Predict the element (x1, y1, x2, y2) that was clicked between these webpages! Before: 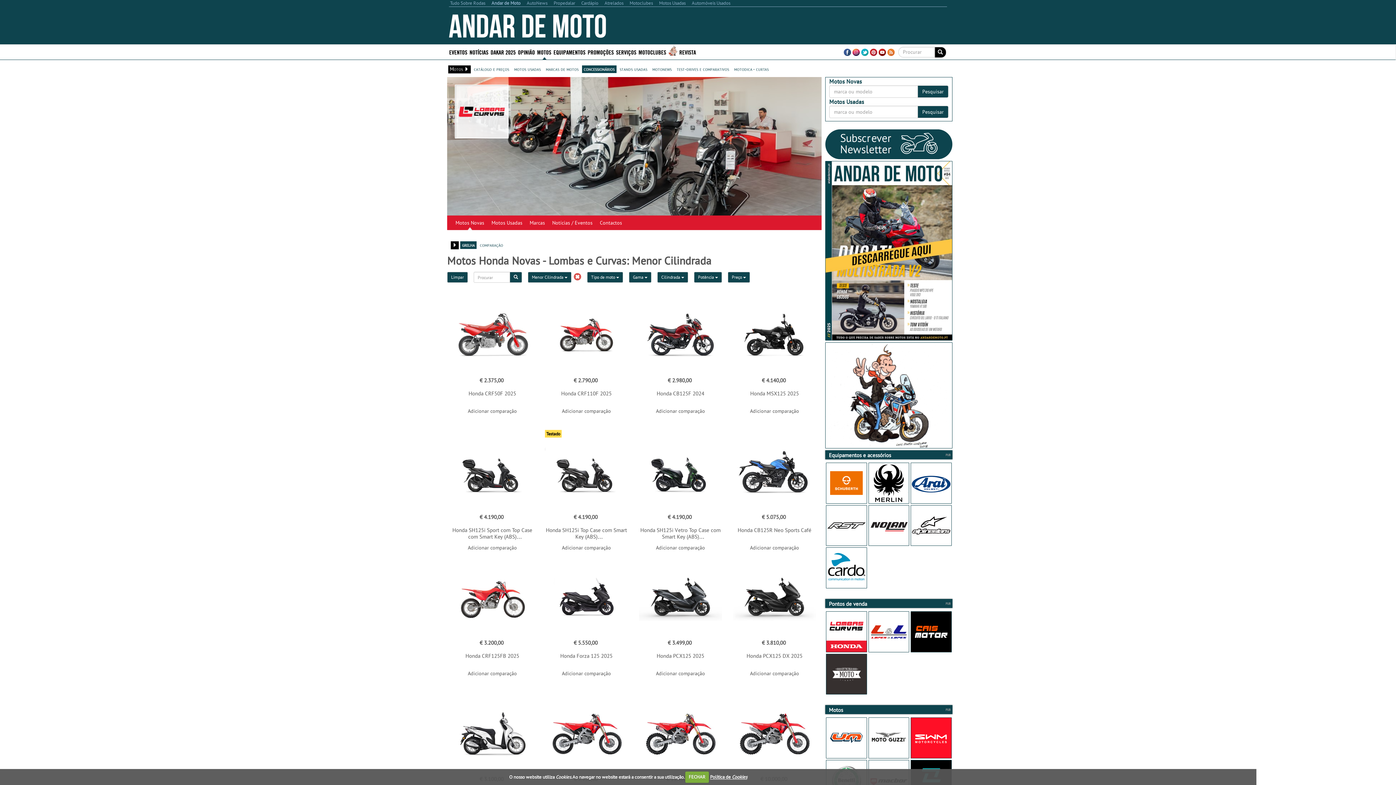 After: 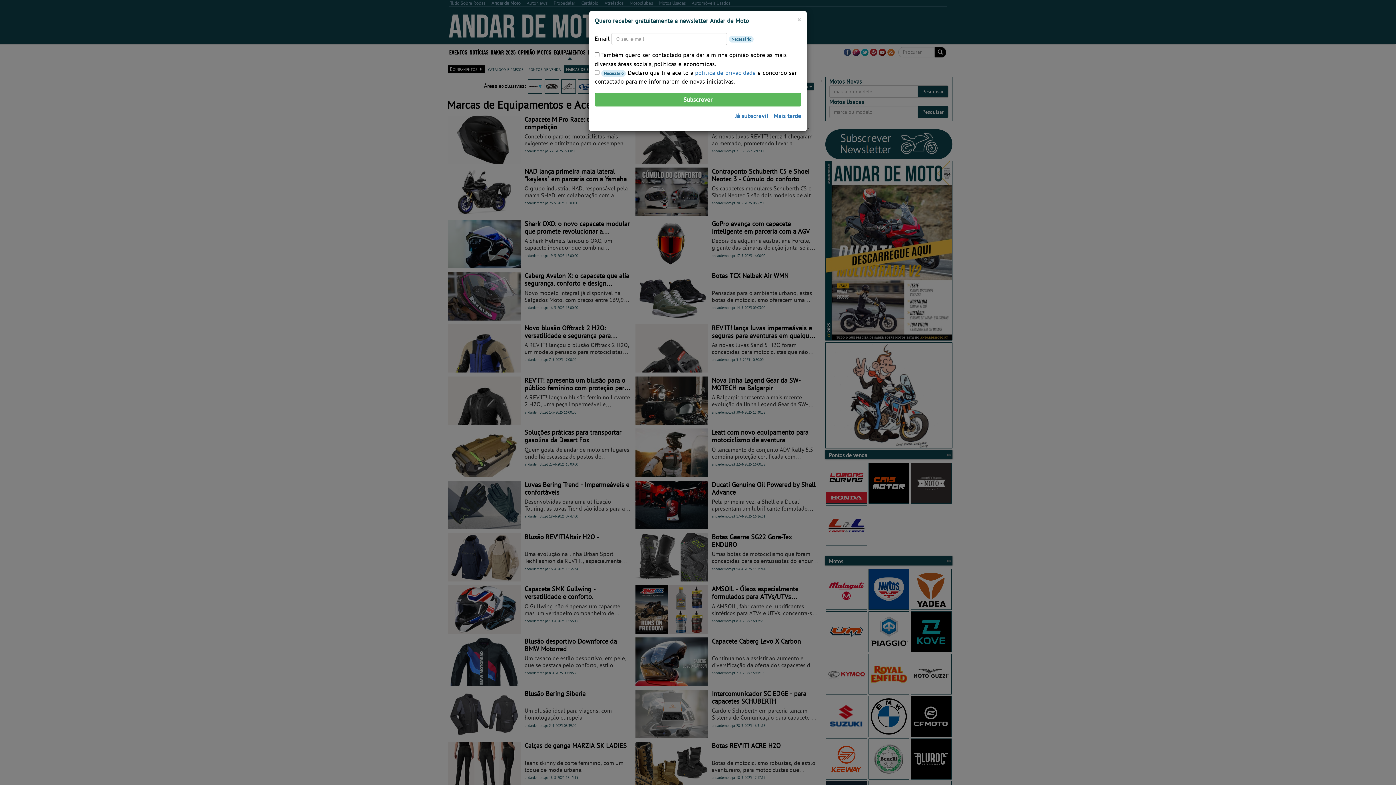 Action: label: Equipamentos e acessórios bbox: (825, 458, 952, 467)